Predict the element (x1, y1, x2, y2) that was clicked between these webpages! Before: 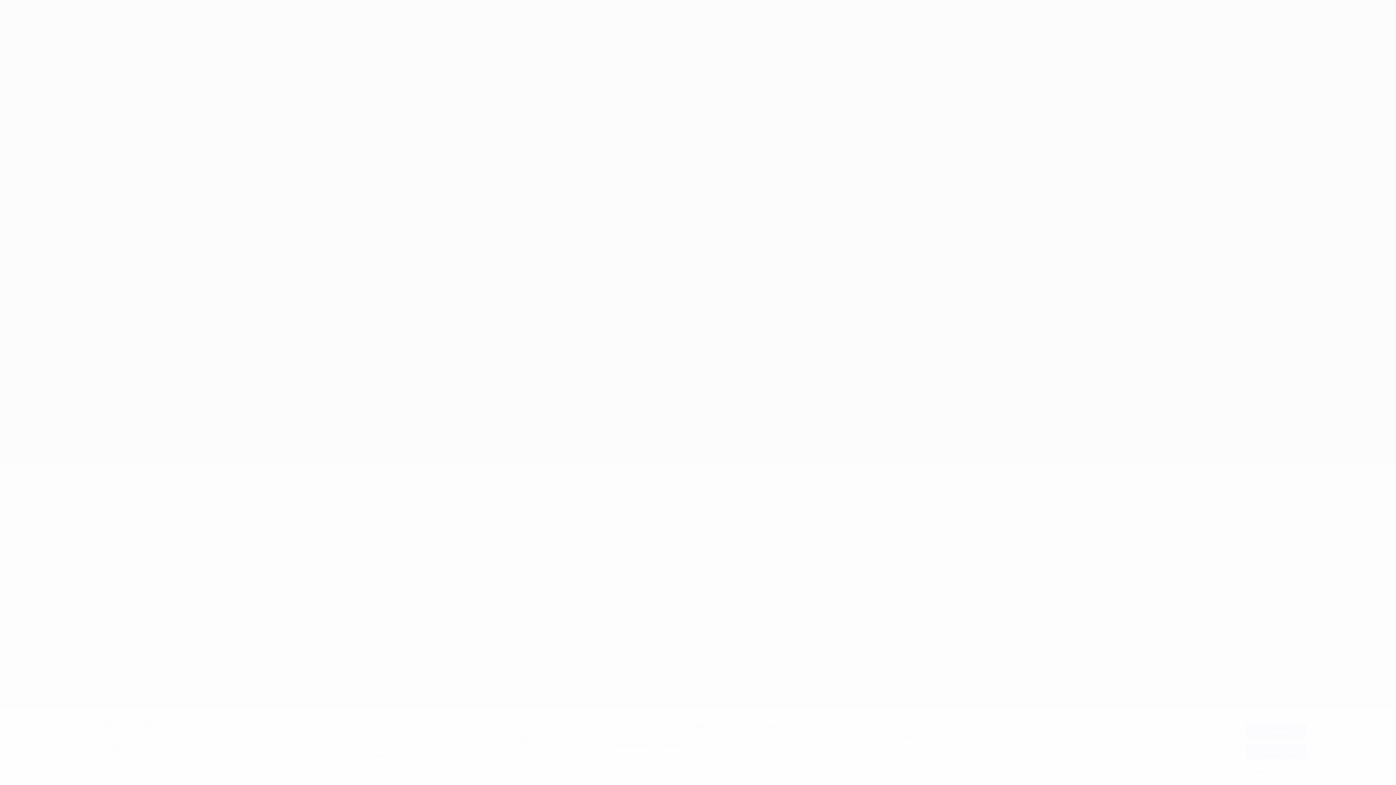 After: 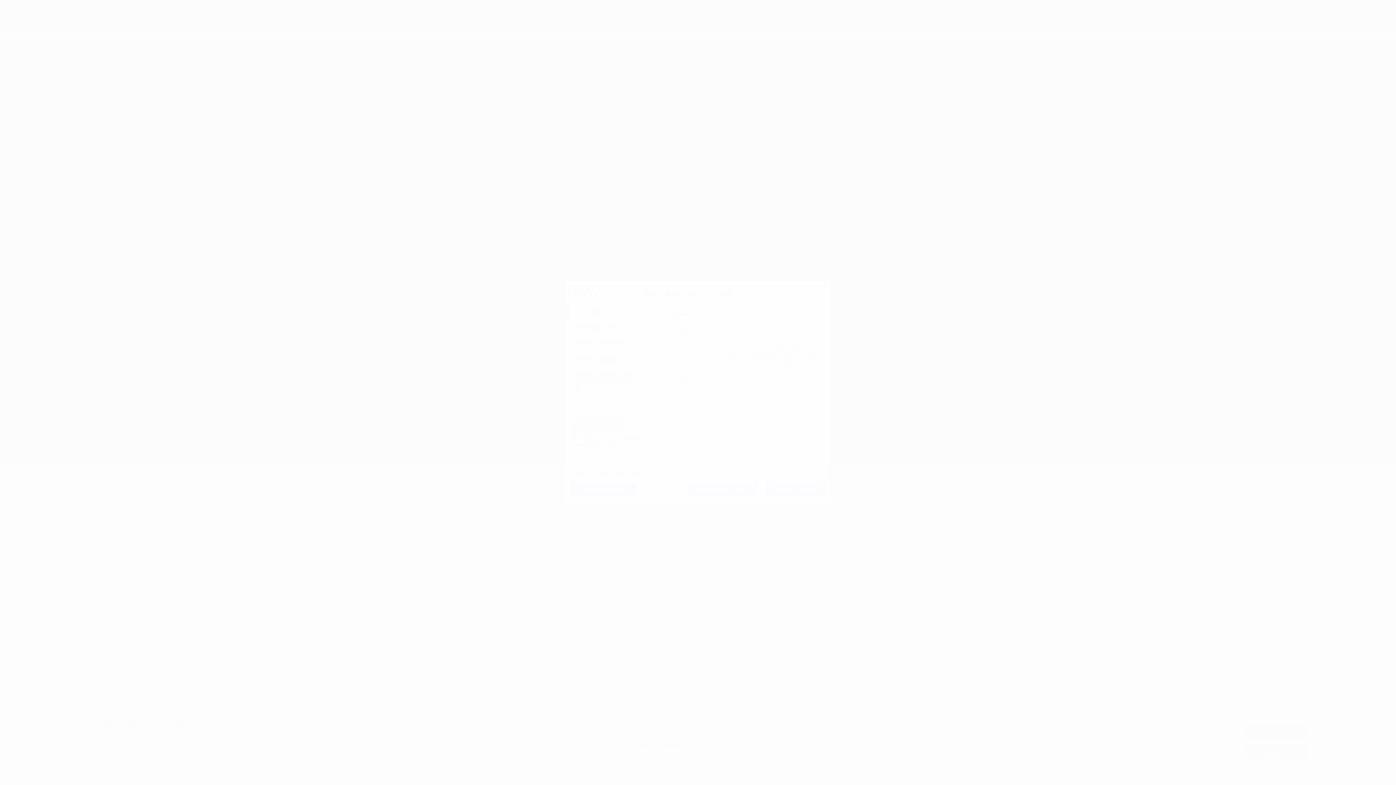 Action: bbox: (1245, 765, 1307, 779) label: Mostrar los propósitos